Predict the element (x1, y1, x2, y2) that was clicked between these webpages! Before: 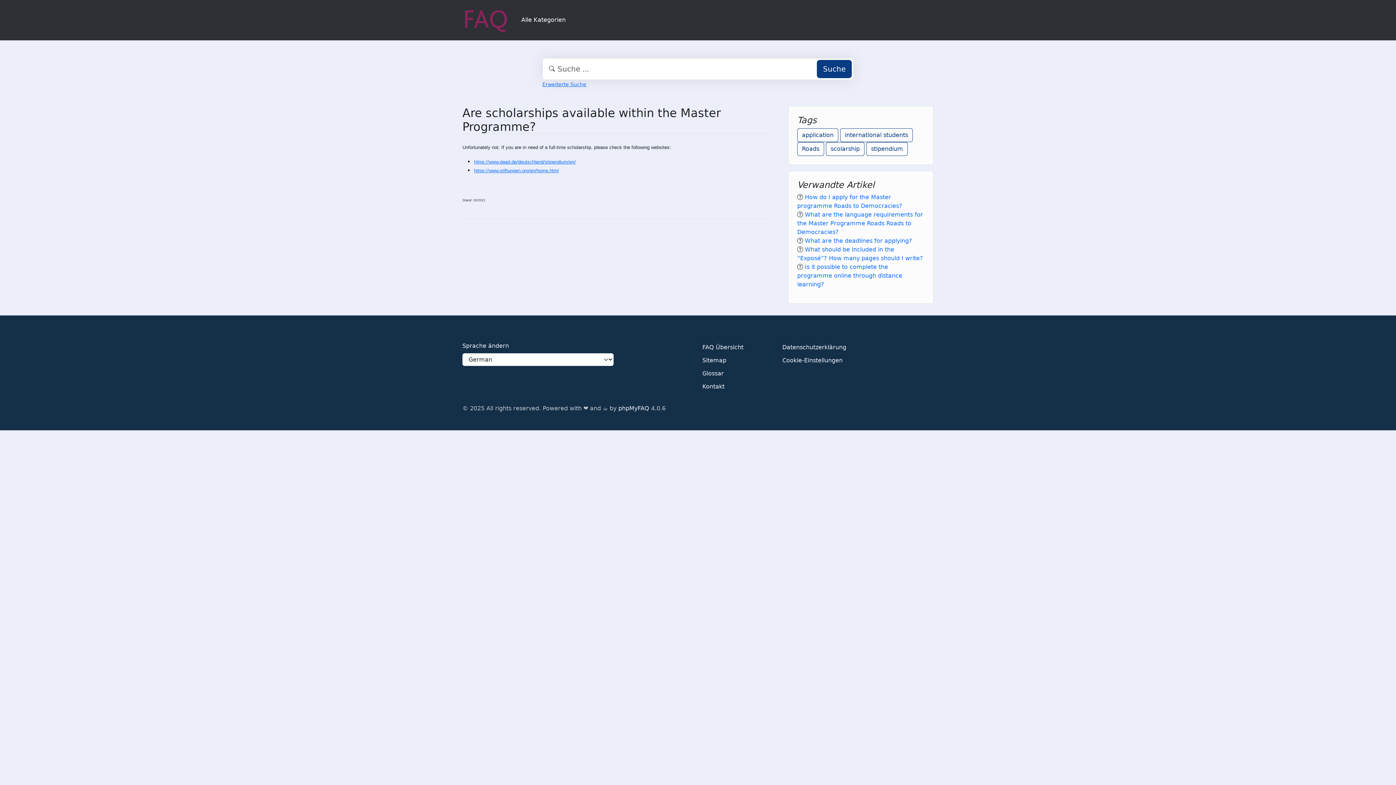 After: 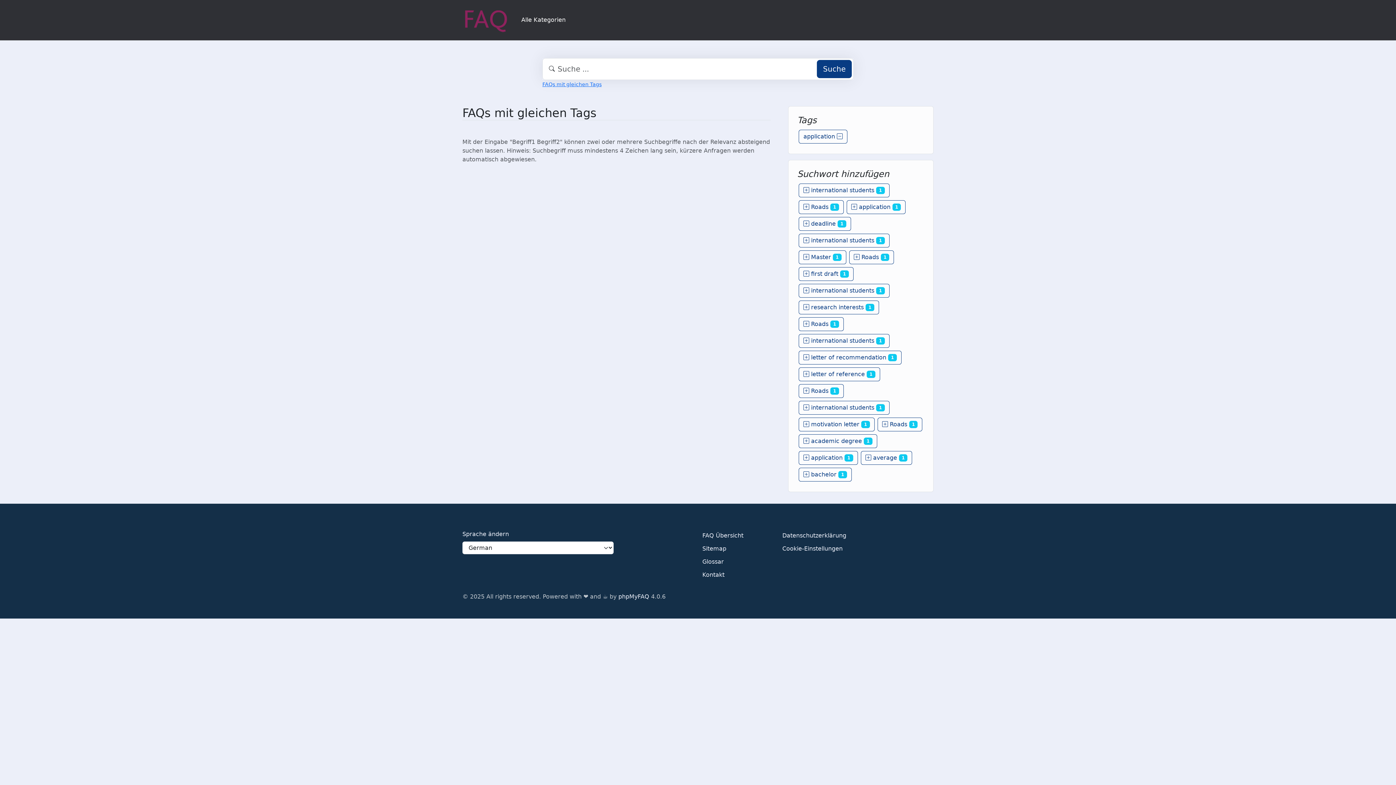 Action: bbox: (797, 128, 838, 142) label: application